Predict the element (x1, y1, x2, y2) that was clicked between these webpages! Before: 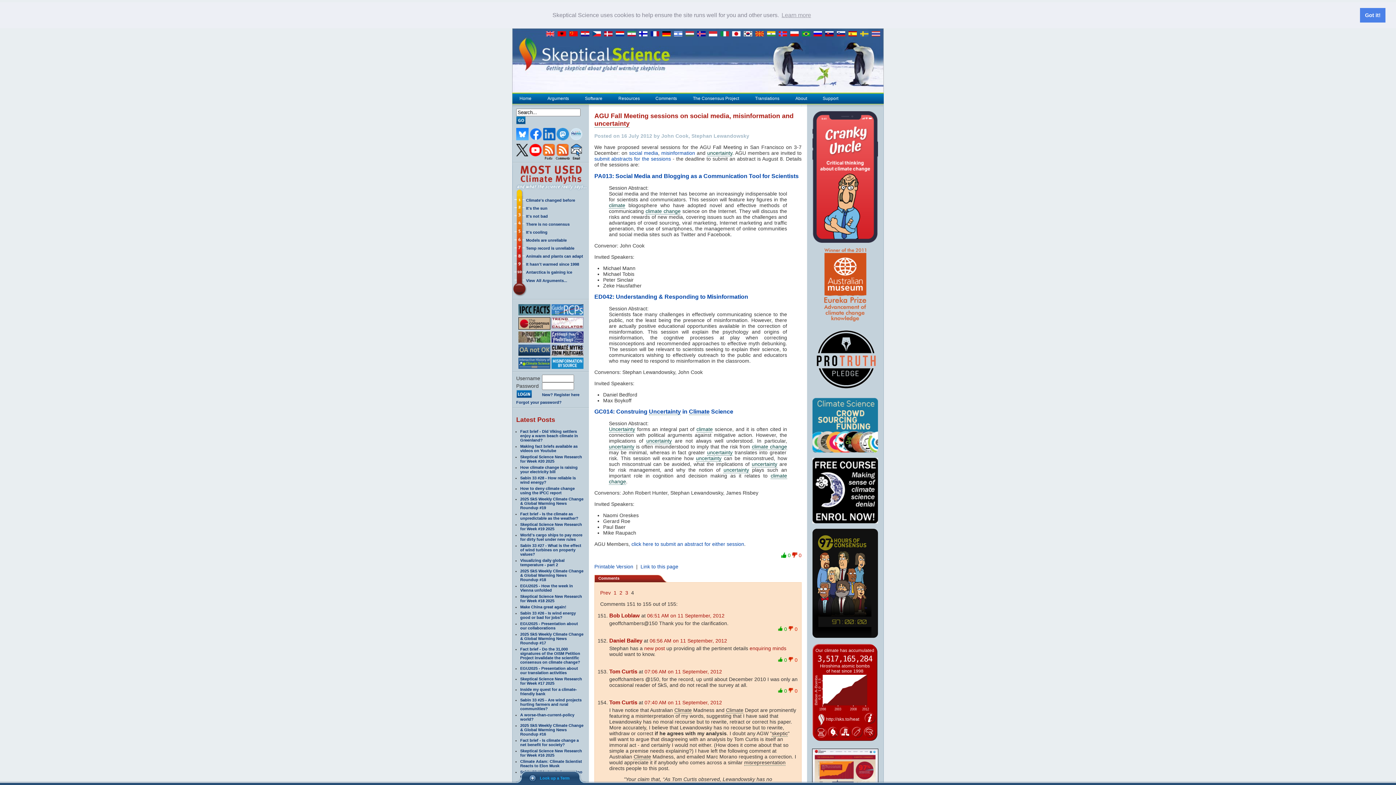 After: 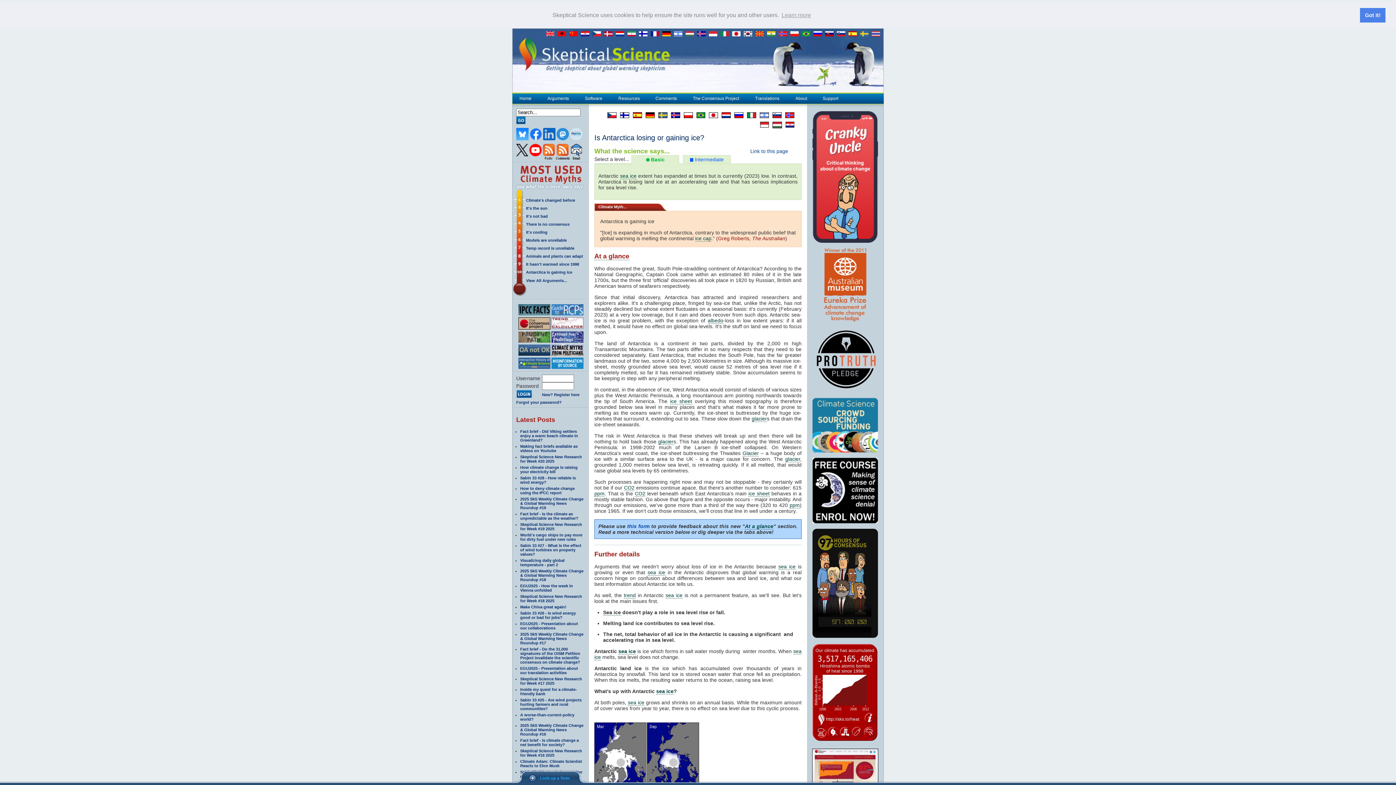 Action: label: Antarctica is gaining ice bbox: (526, 270, 572, 274)